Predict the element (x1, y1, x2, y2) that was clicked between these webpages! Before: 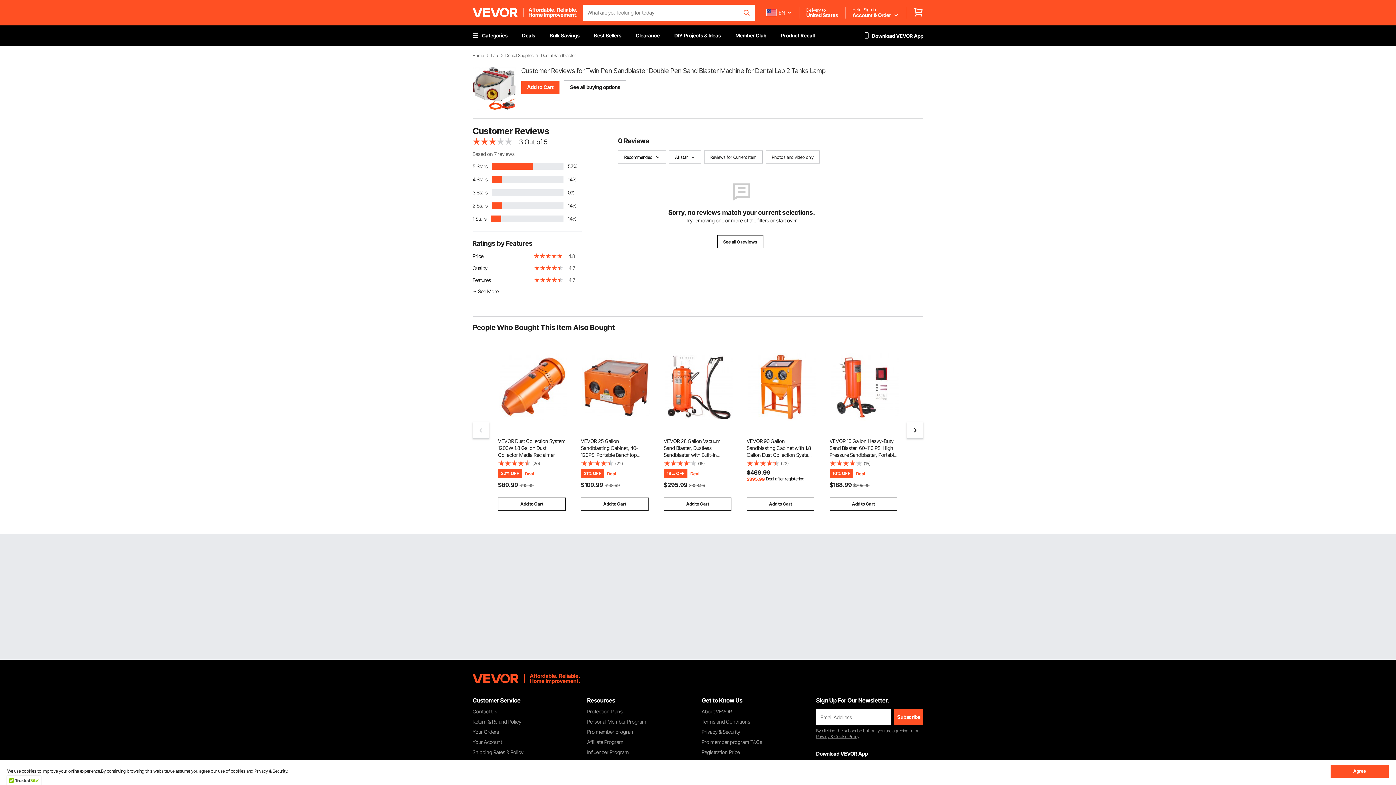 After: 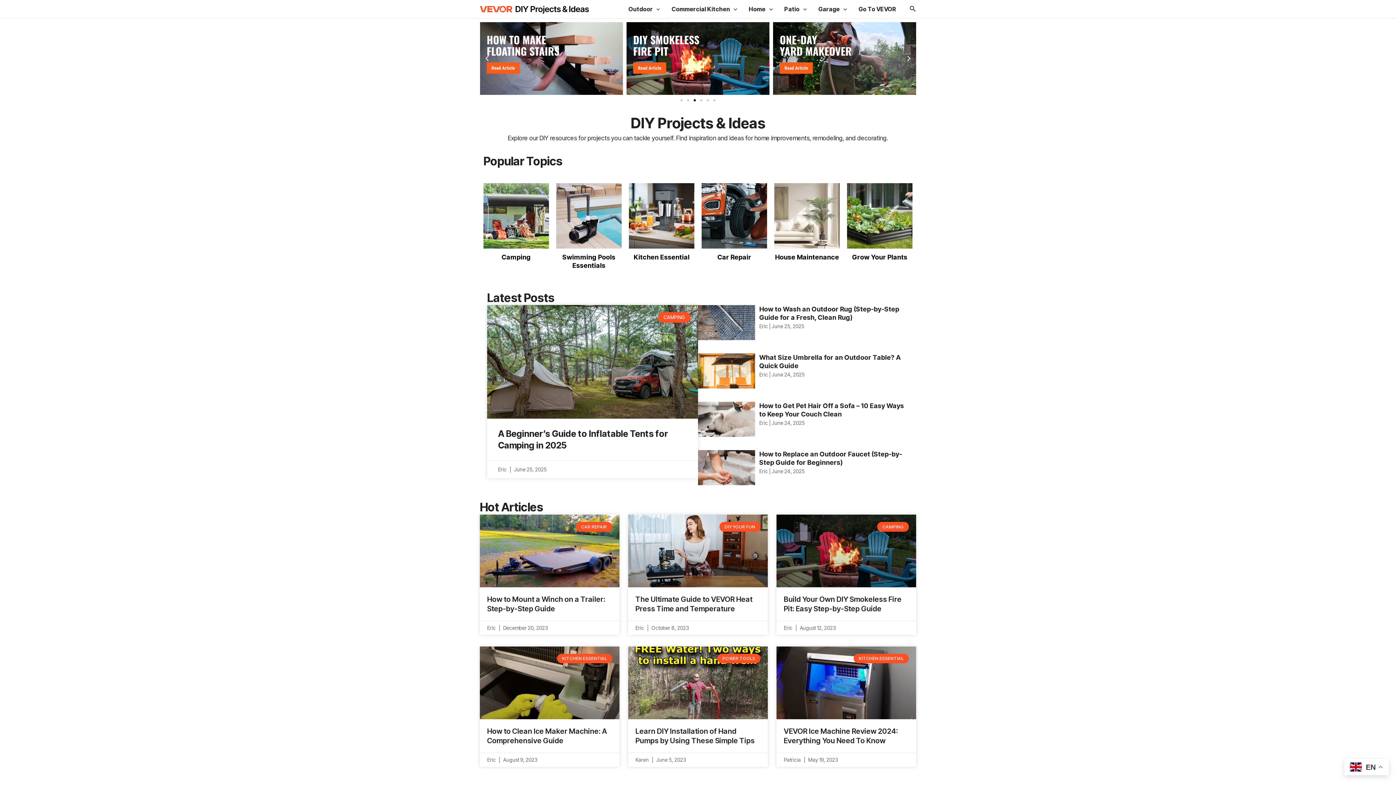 Action: label: DIY Projects & Ideas bbox: (667, 25, 728, 45)